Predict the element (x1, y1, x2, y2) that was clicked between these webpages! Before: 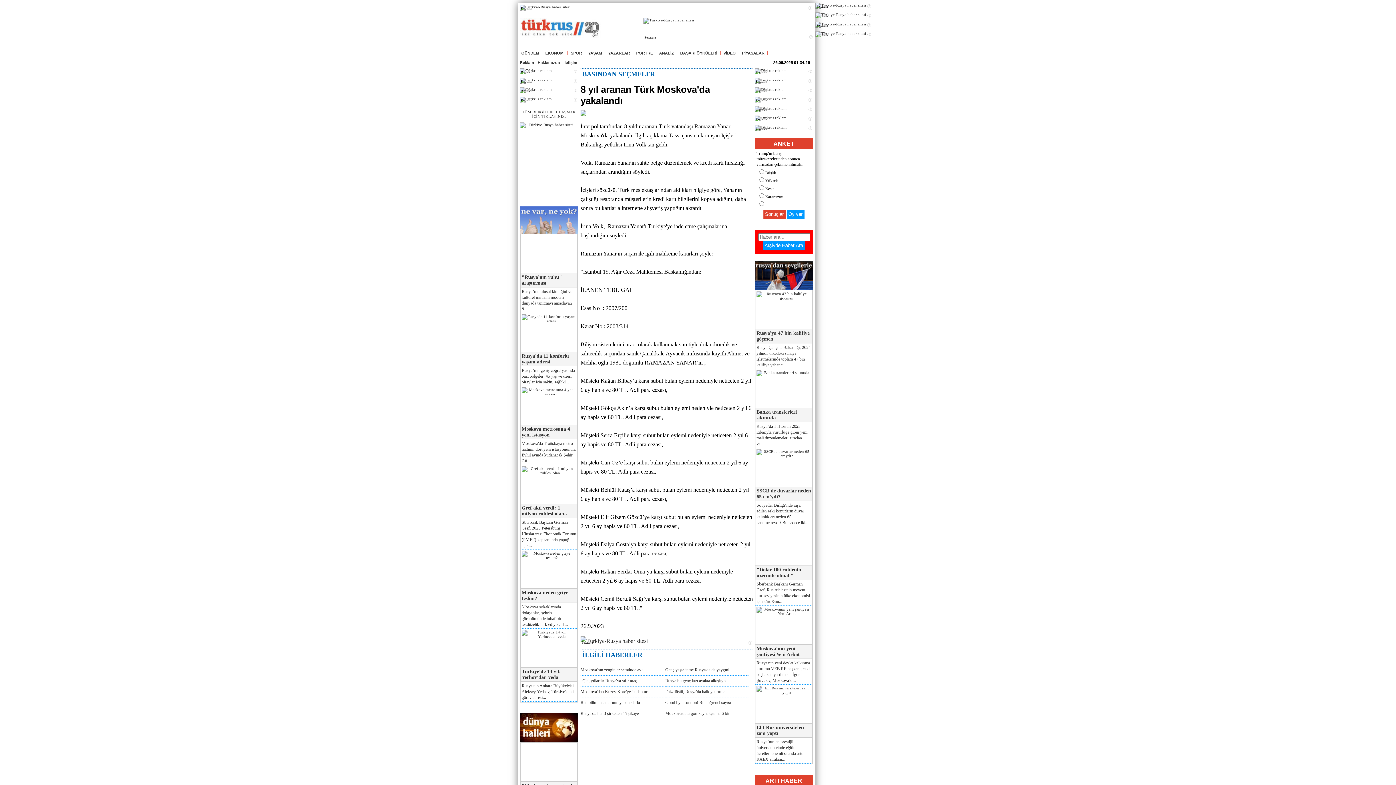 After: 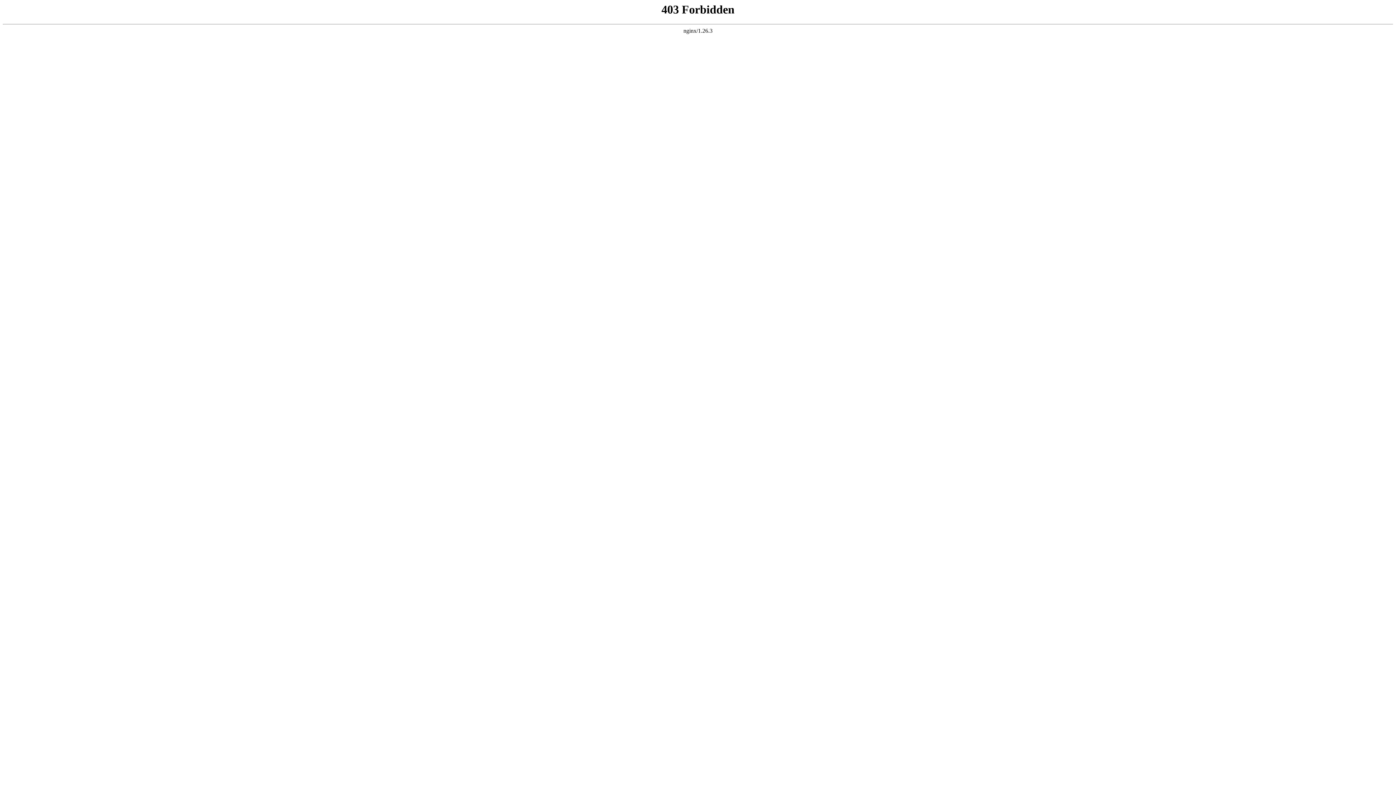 Action: bbox: (808, 107, 812, 111)